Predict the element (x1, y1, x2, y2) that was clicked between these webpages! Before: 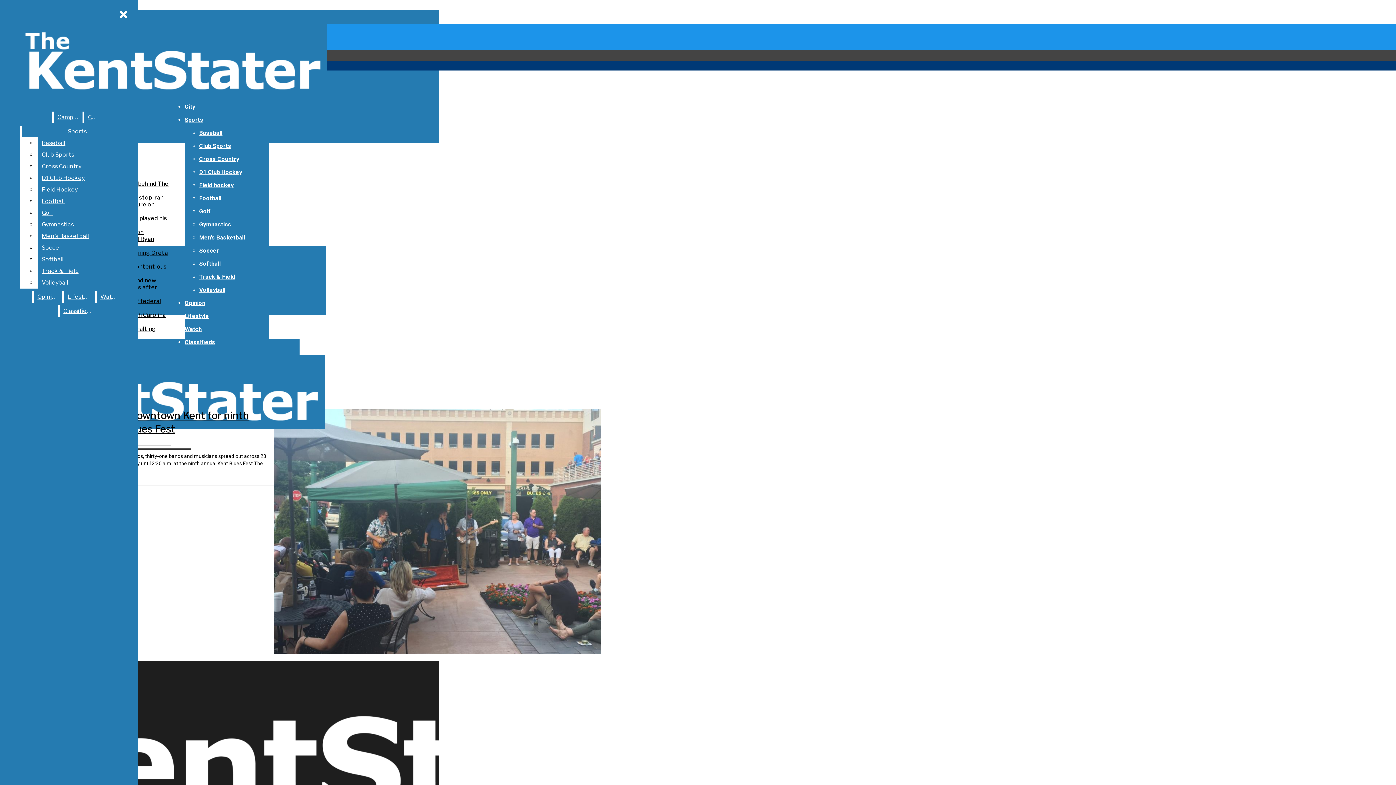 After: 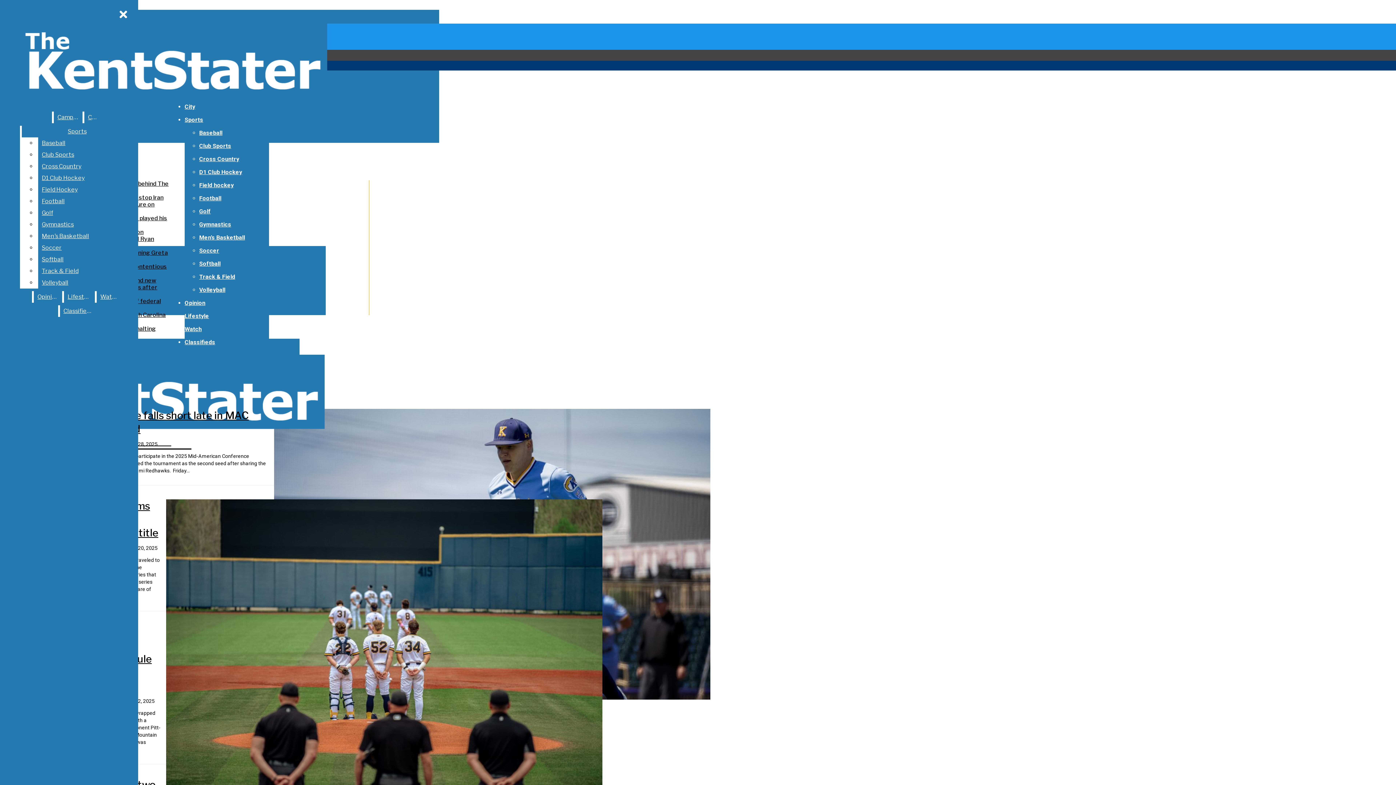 Action: bbox: (199, 129, 222, 136) label: Baseball